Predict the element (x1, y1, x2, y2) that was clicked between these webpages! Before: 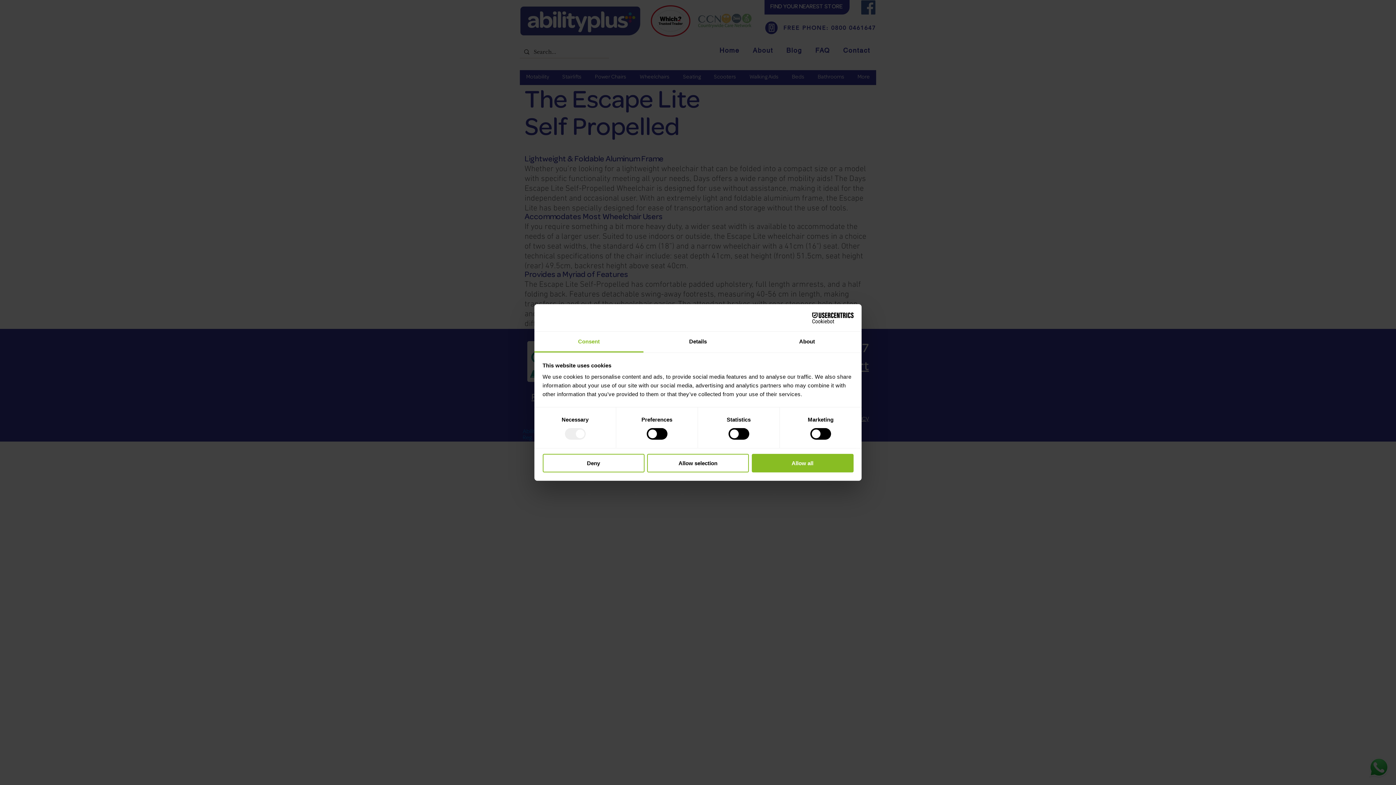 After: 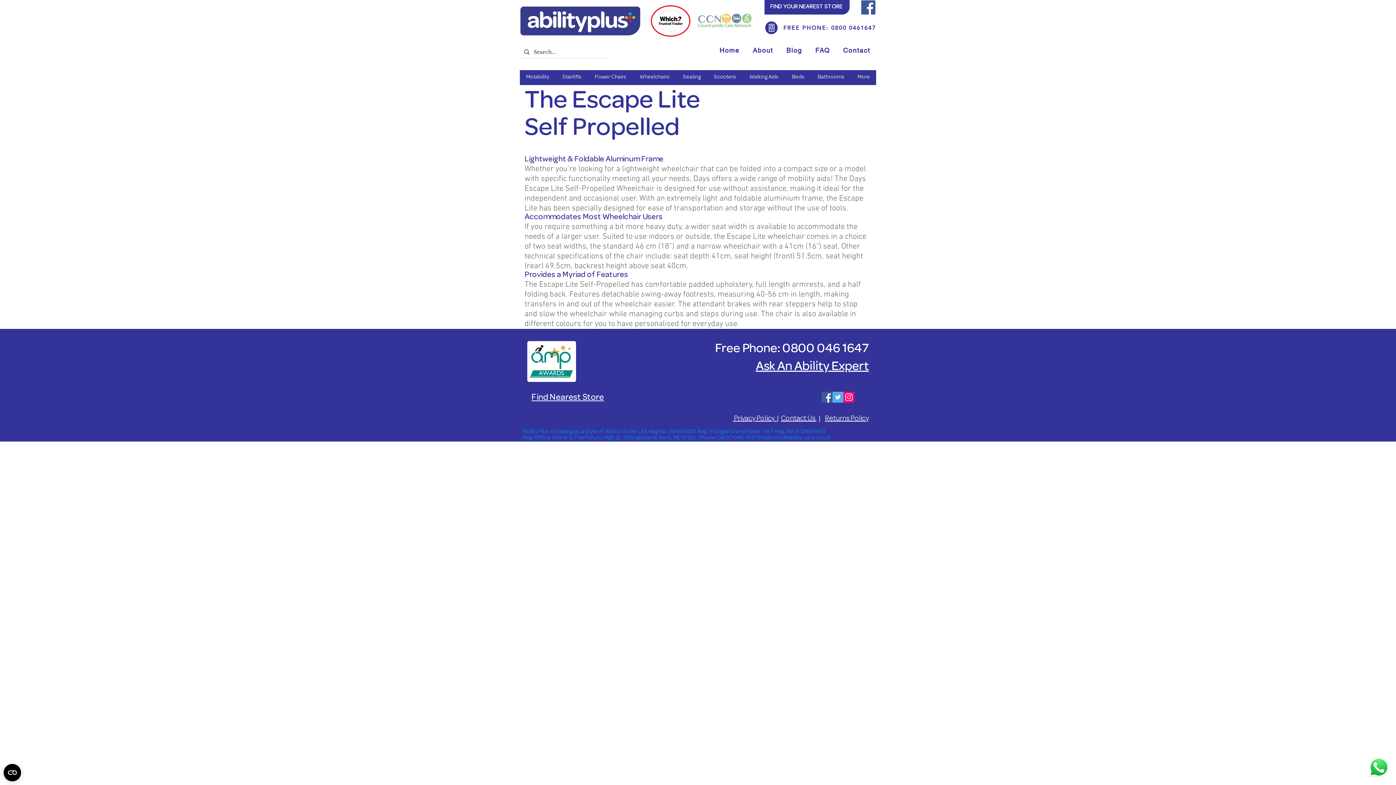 Action: bbox: (751, 454, 853, 472) label: Allow all